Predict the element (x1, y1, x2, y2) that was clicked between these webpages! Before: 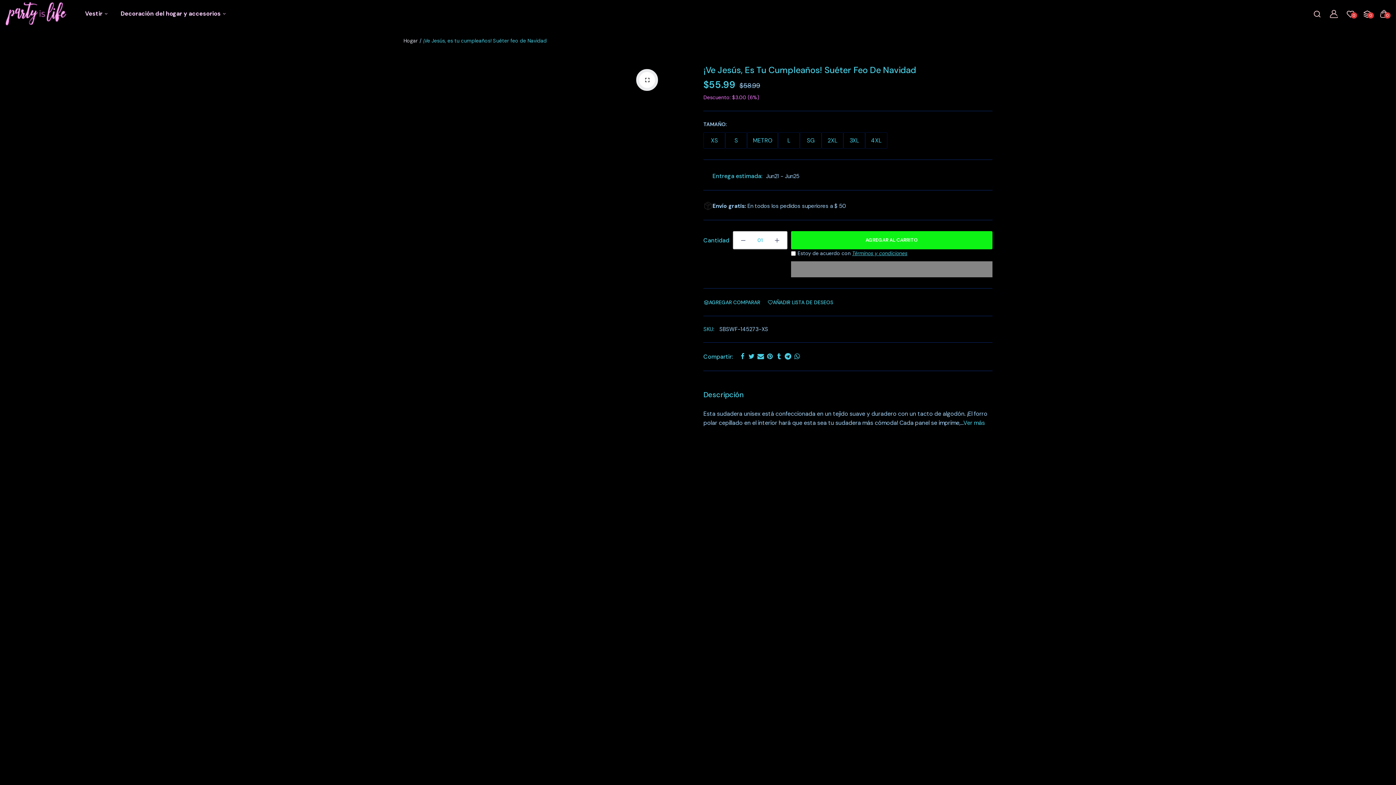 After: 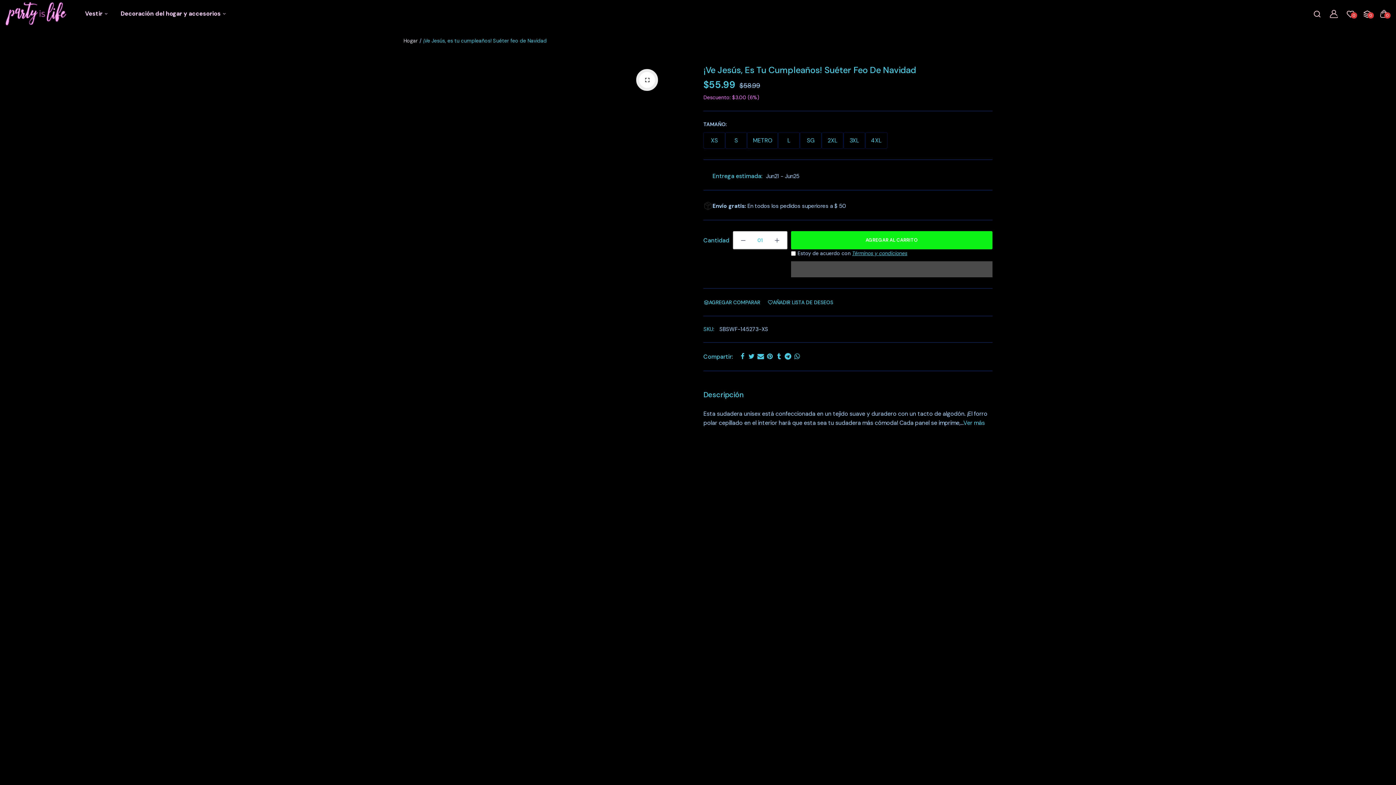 Action: label:   bbox: (791, 261, 992, 277)